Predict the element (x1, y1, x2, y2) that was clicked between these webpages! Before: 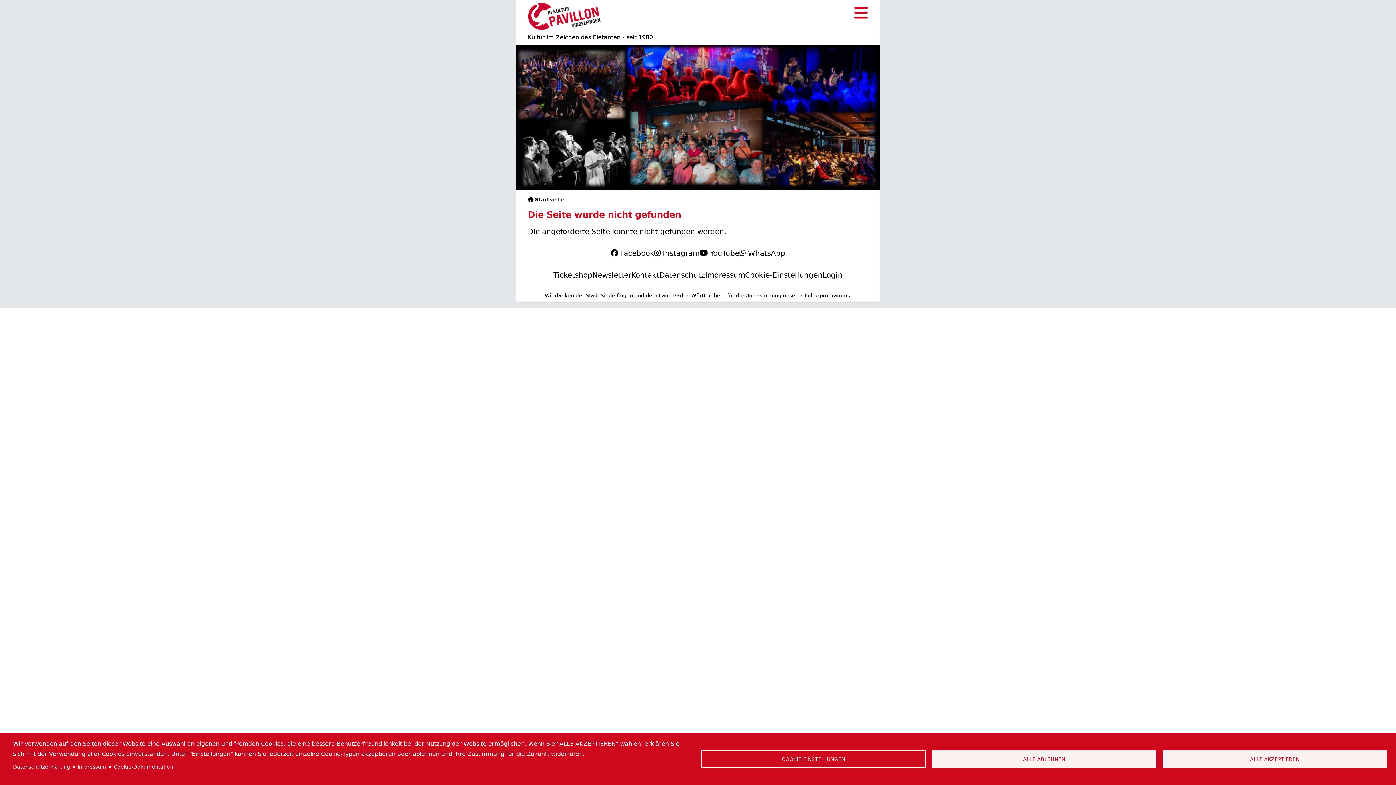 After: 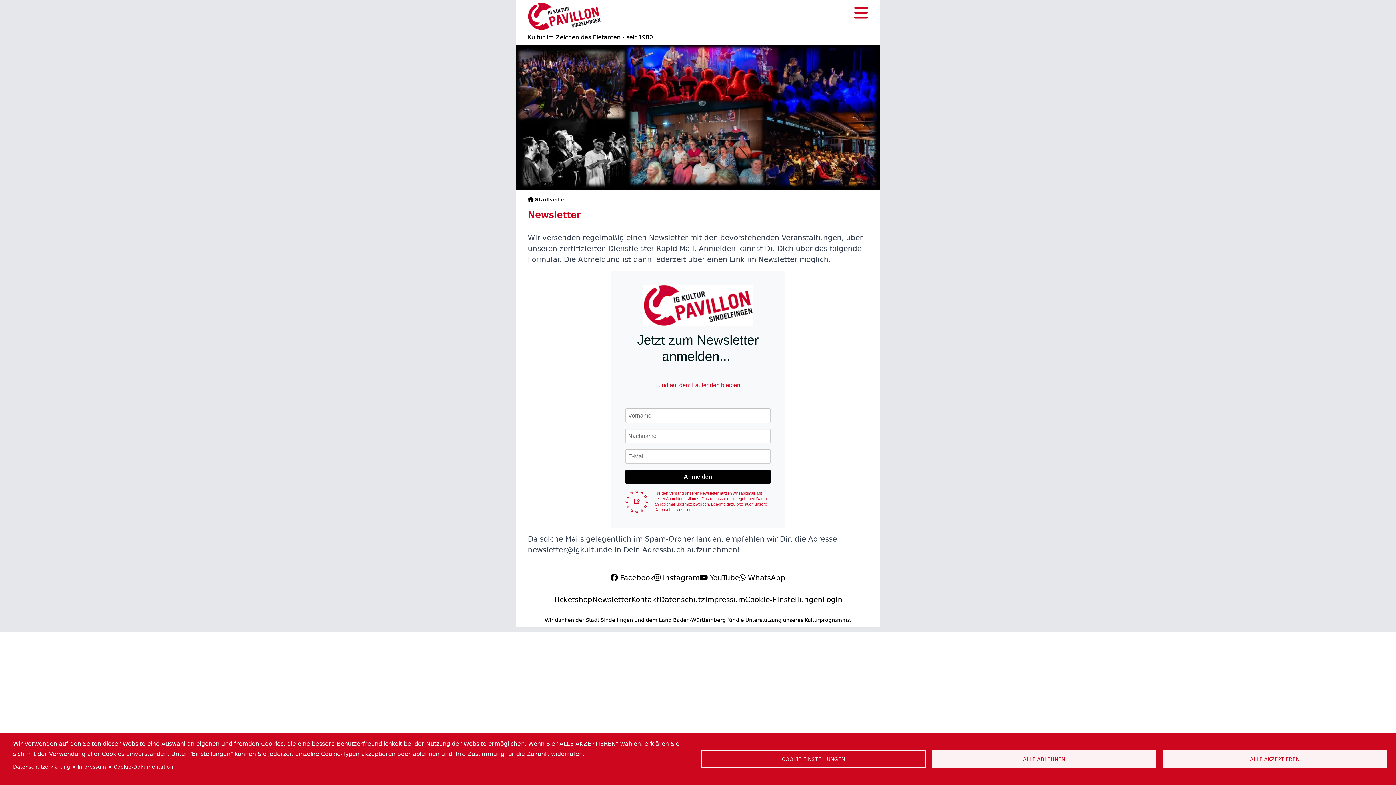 Action: label: Newsletter bbox: (592, 270, 631, 279)